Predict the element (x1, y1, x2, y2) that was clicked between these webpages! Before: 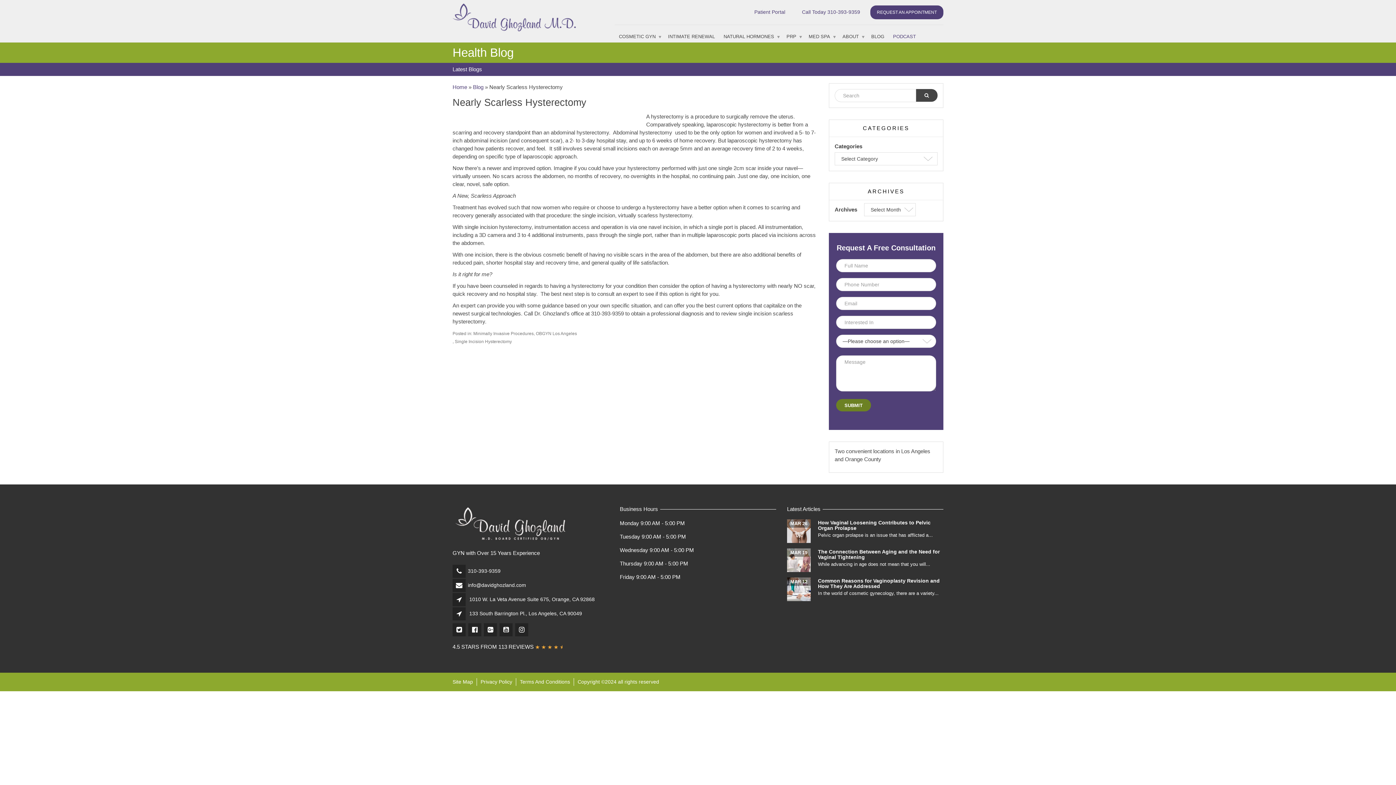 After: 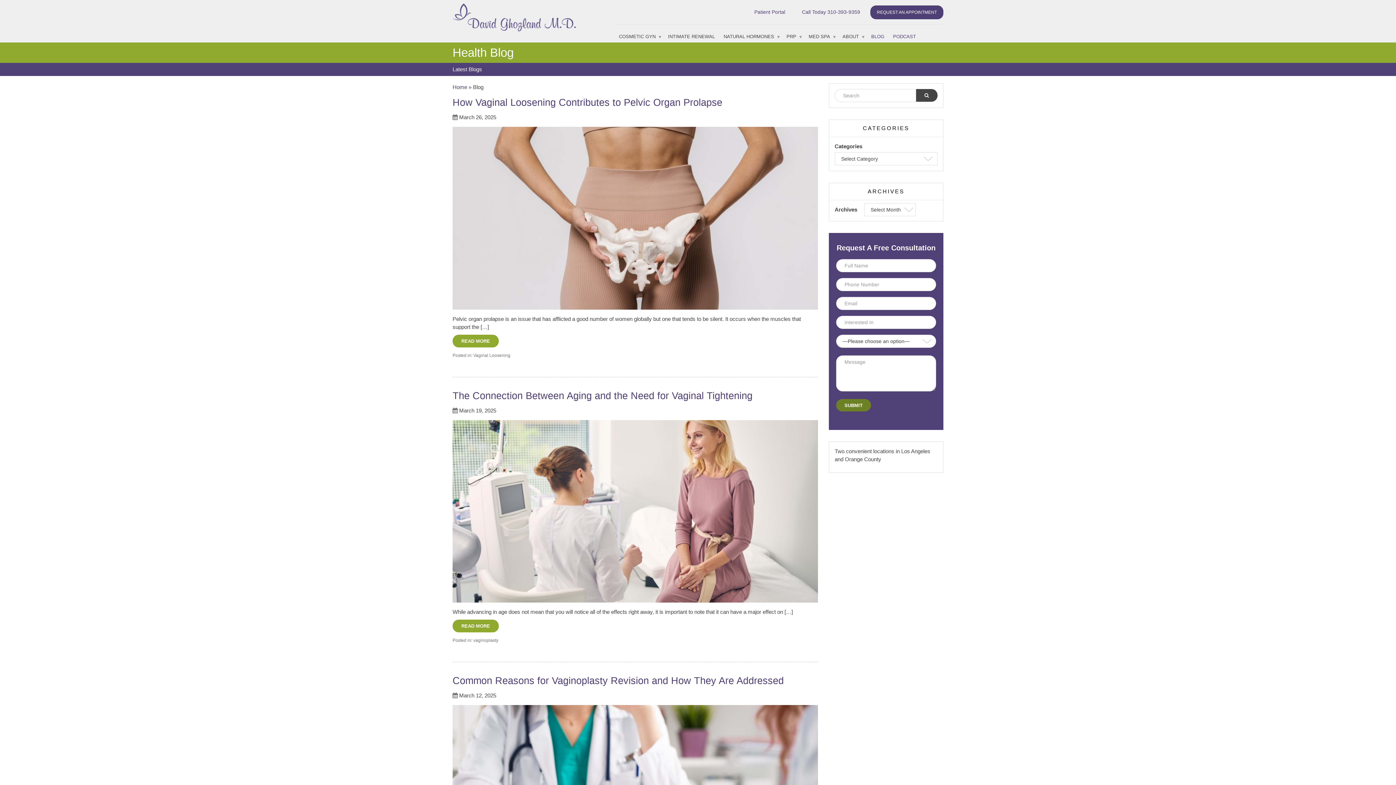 Action: label: BLOG bbox: (867, 30, 888, 42)